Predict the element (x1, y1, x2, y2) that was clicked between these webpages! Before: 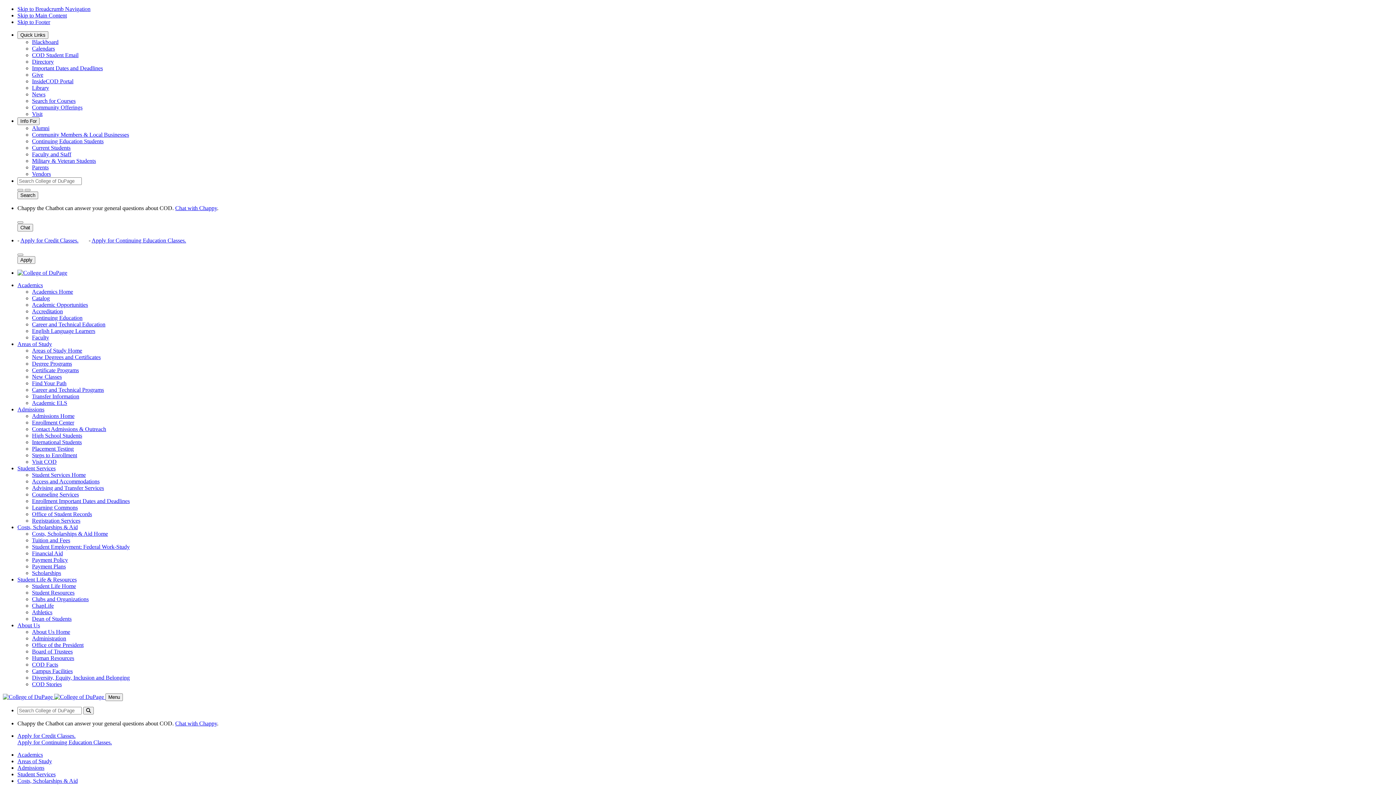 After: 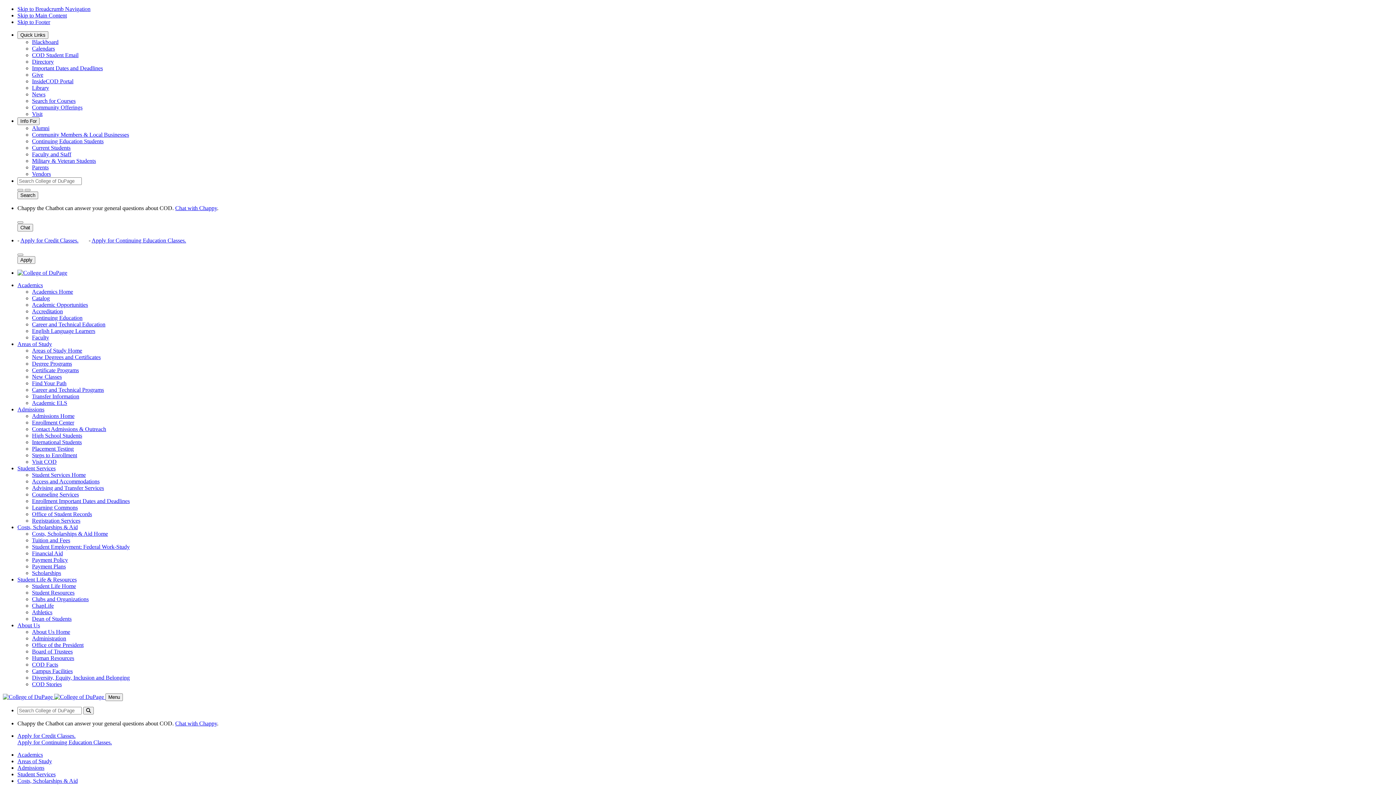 Action: label: Calendars bbox: (32, 45, 54, 51)